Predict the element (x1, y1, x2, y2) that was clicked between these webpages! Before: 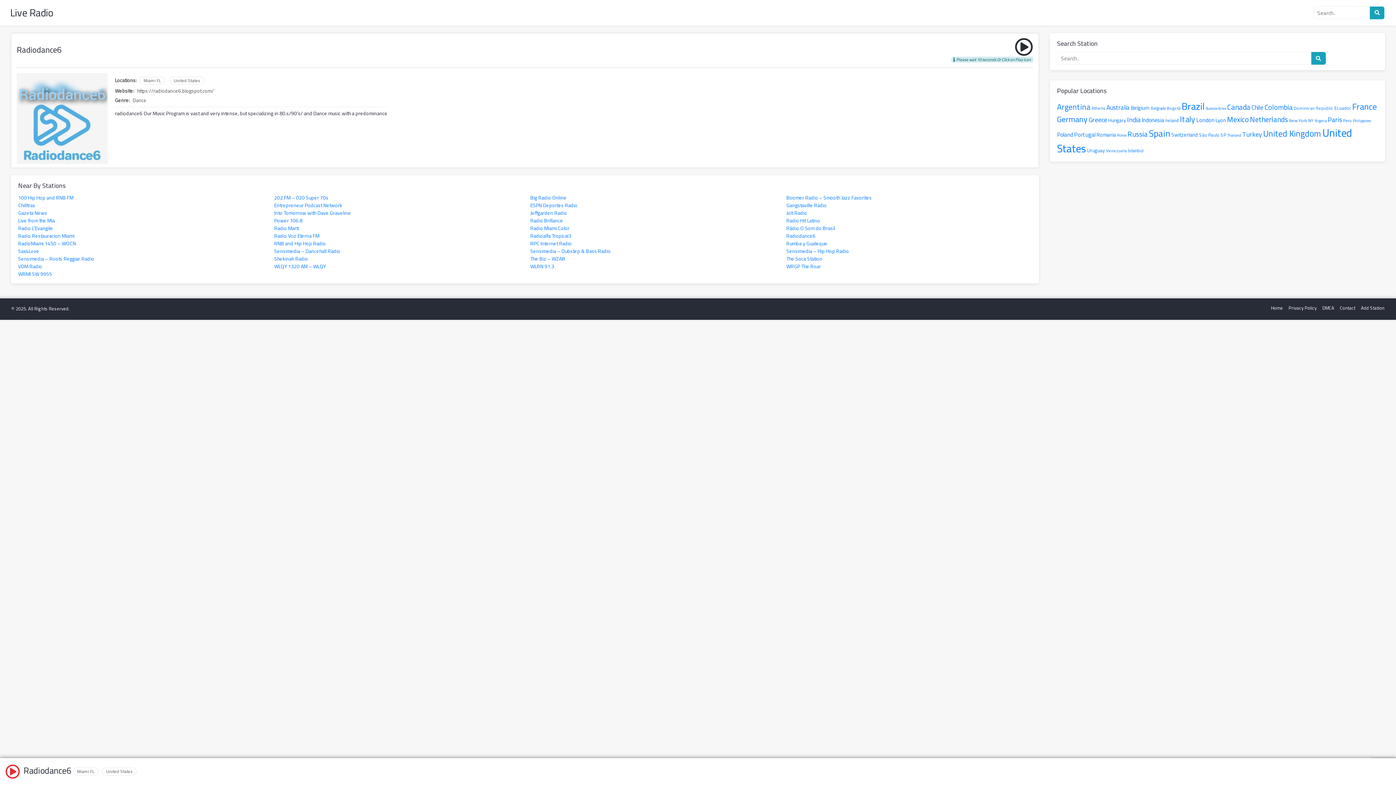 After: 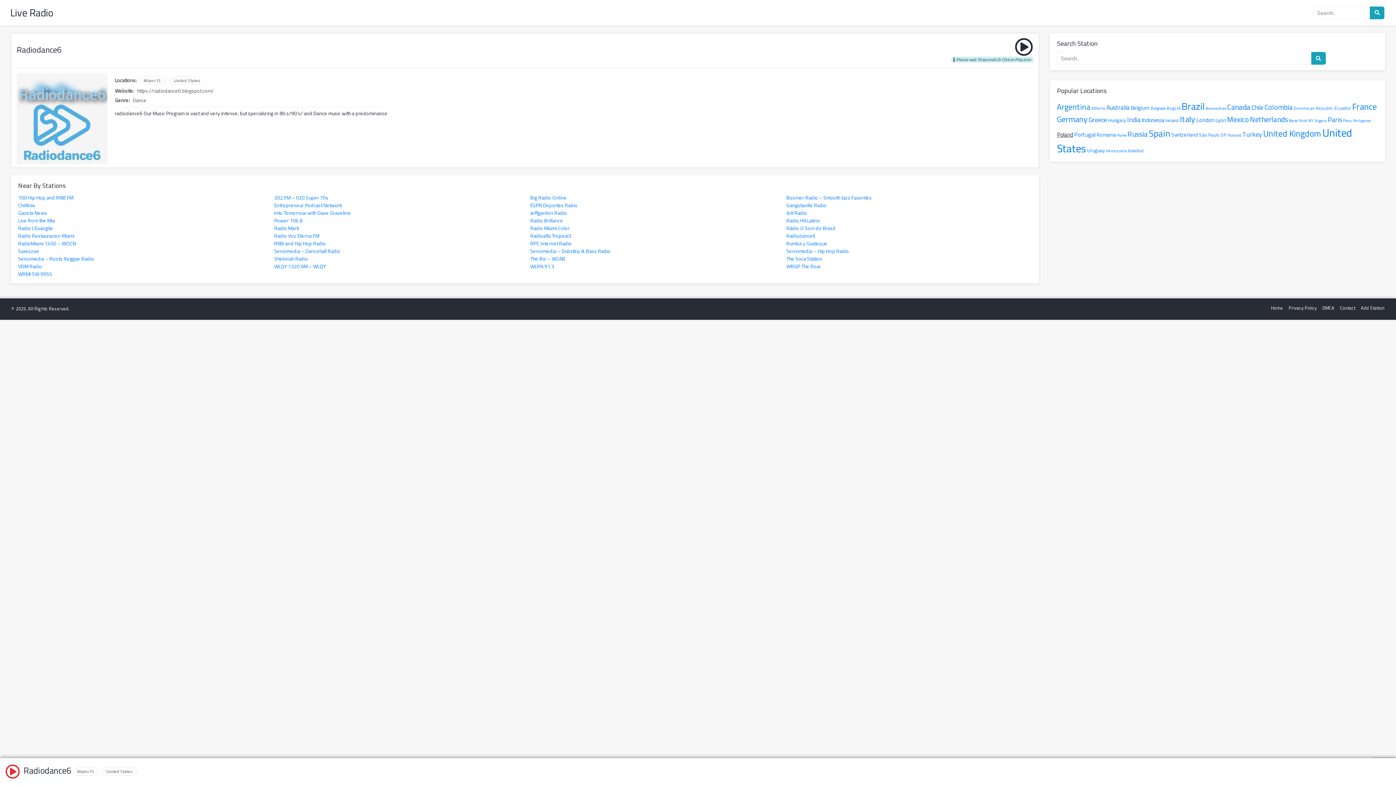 Action: label: Poland (173 items) bbox: (1057, 129, 1073, 140)